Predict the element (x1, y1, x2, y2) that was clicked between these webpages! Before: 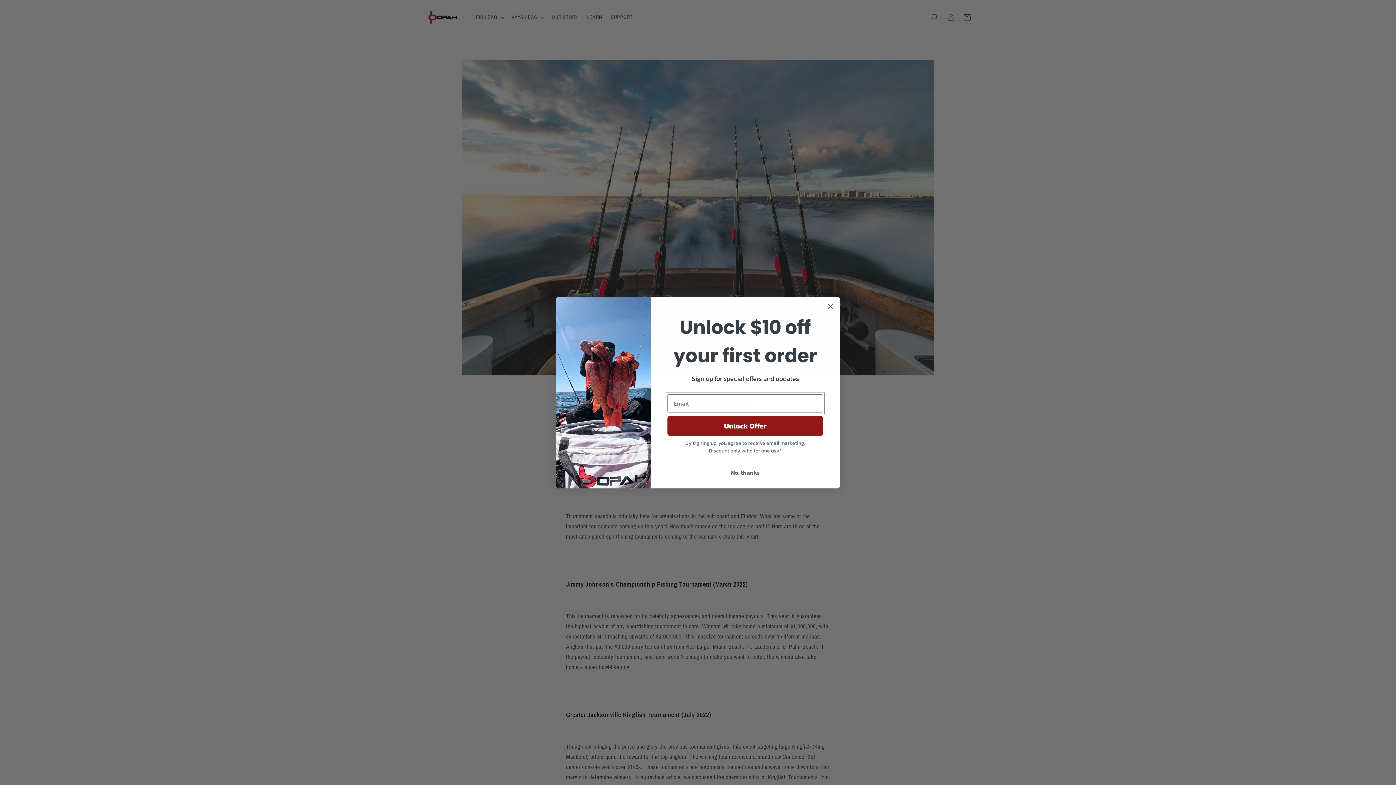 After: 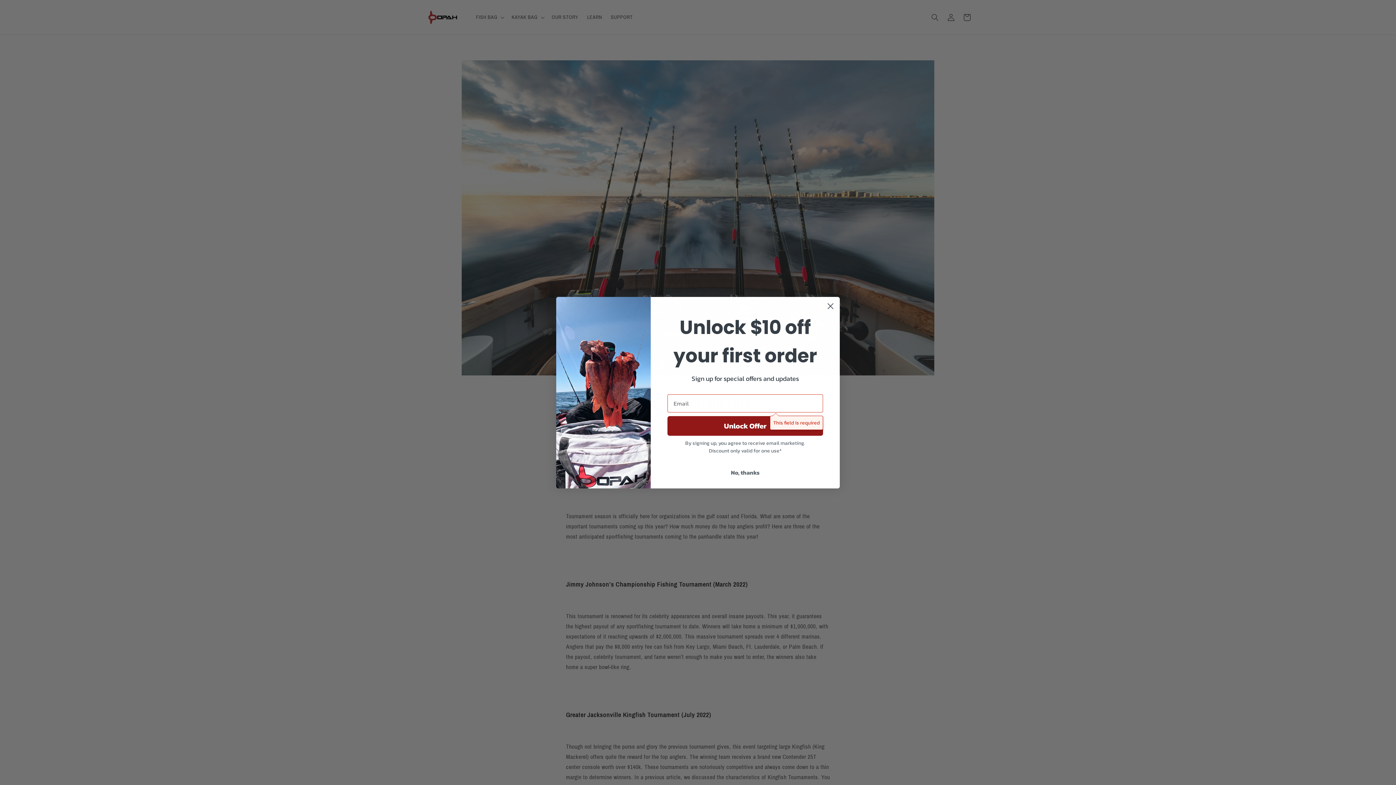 Action: bbox: (667, 416, 823, 435) label: Unlock Offer